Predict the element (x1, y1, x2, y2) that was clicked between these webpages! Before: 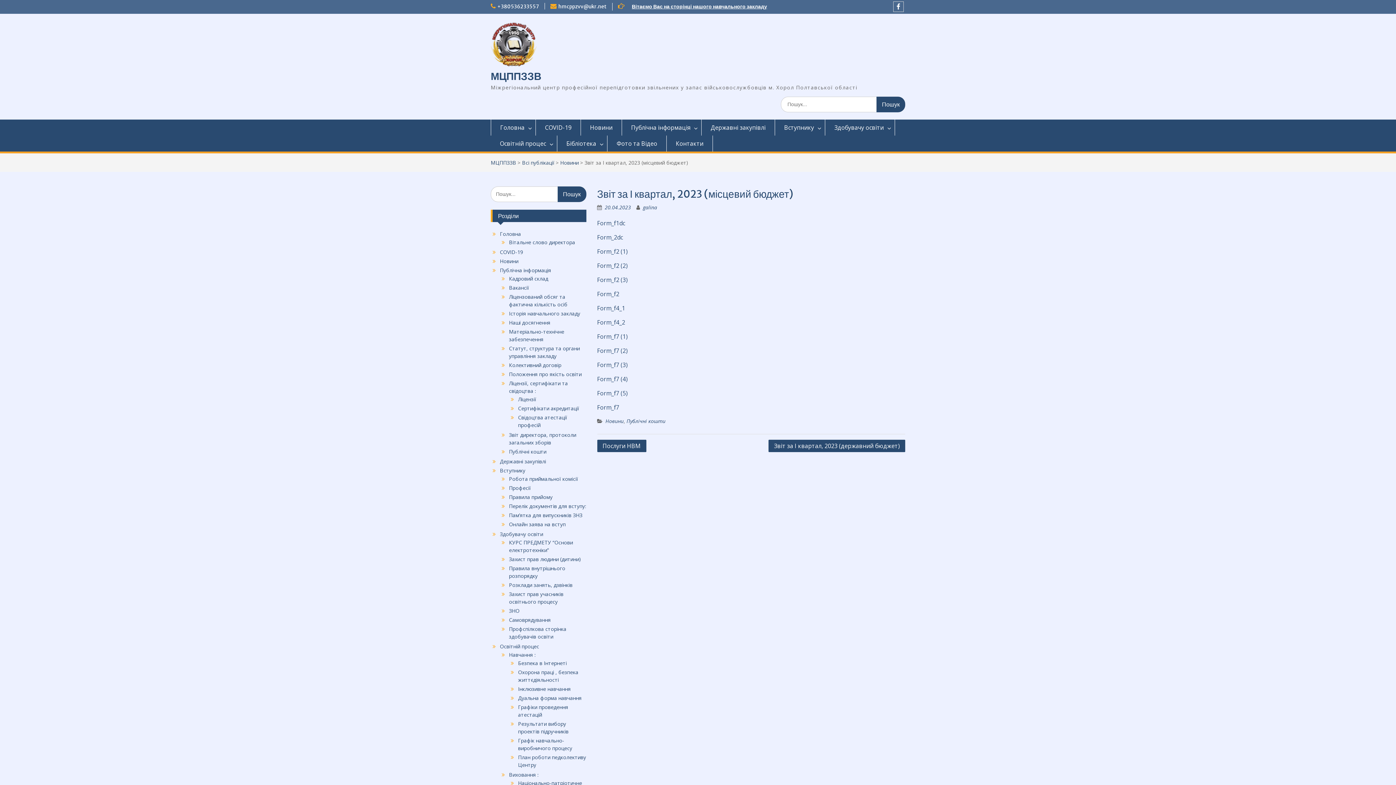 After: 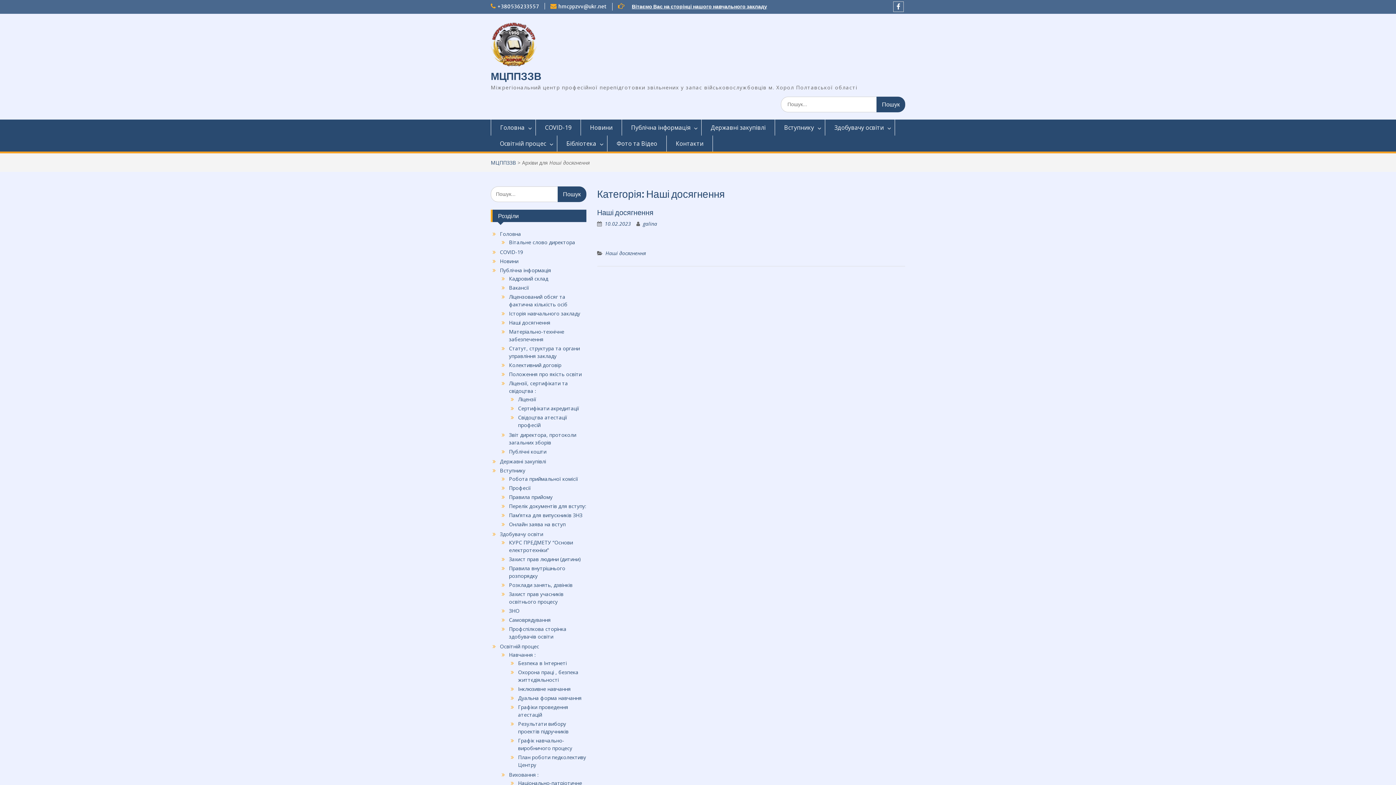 Action: bbox: (509, 319, 550, 326) label: Наші досягнення